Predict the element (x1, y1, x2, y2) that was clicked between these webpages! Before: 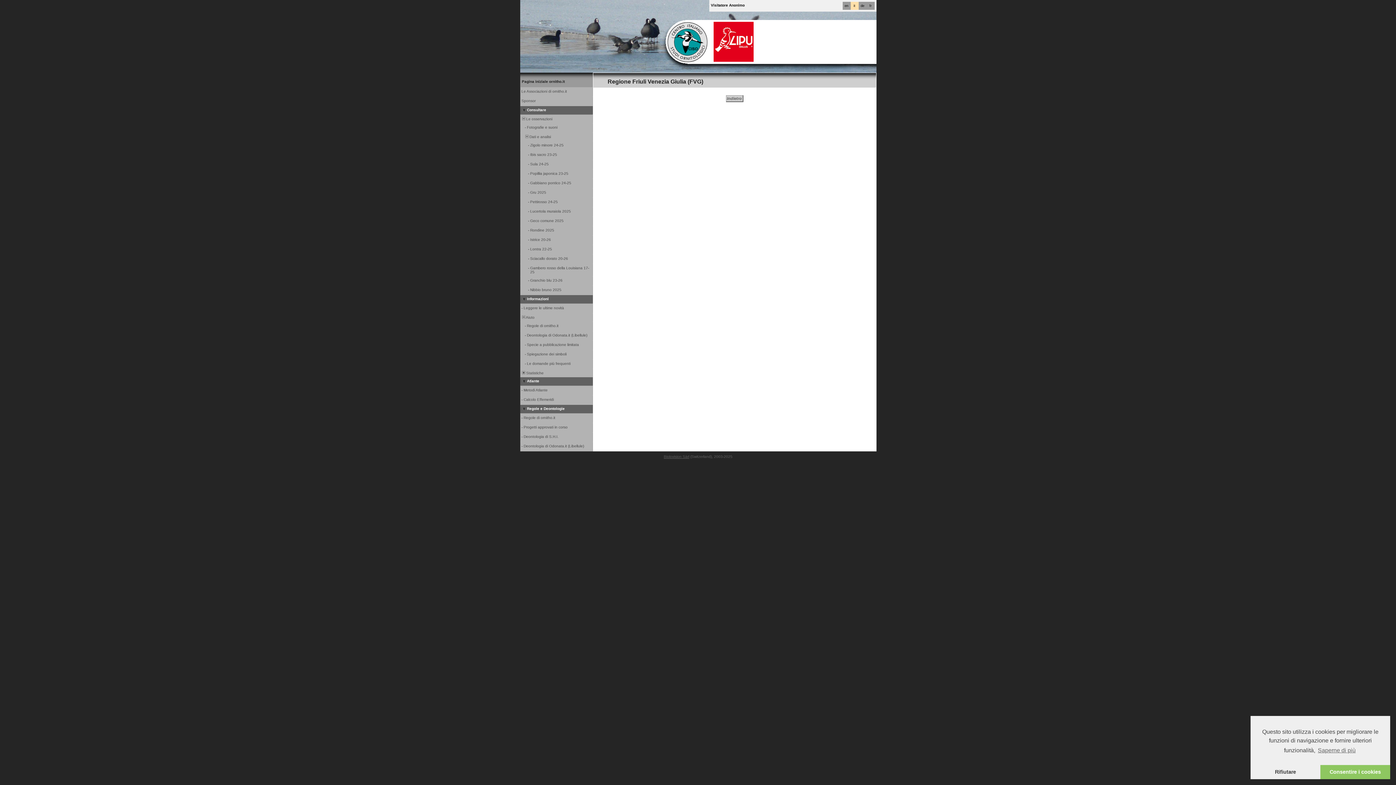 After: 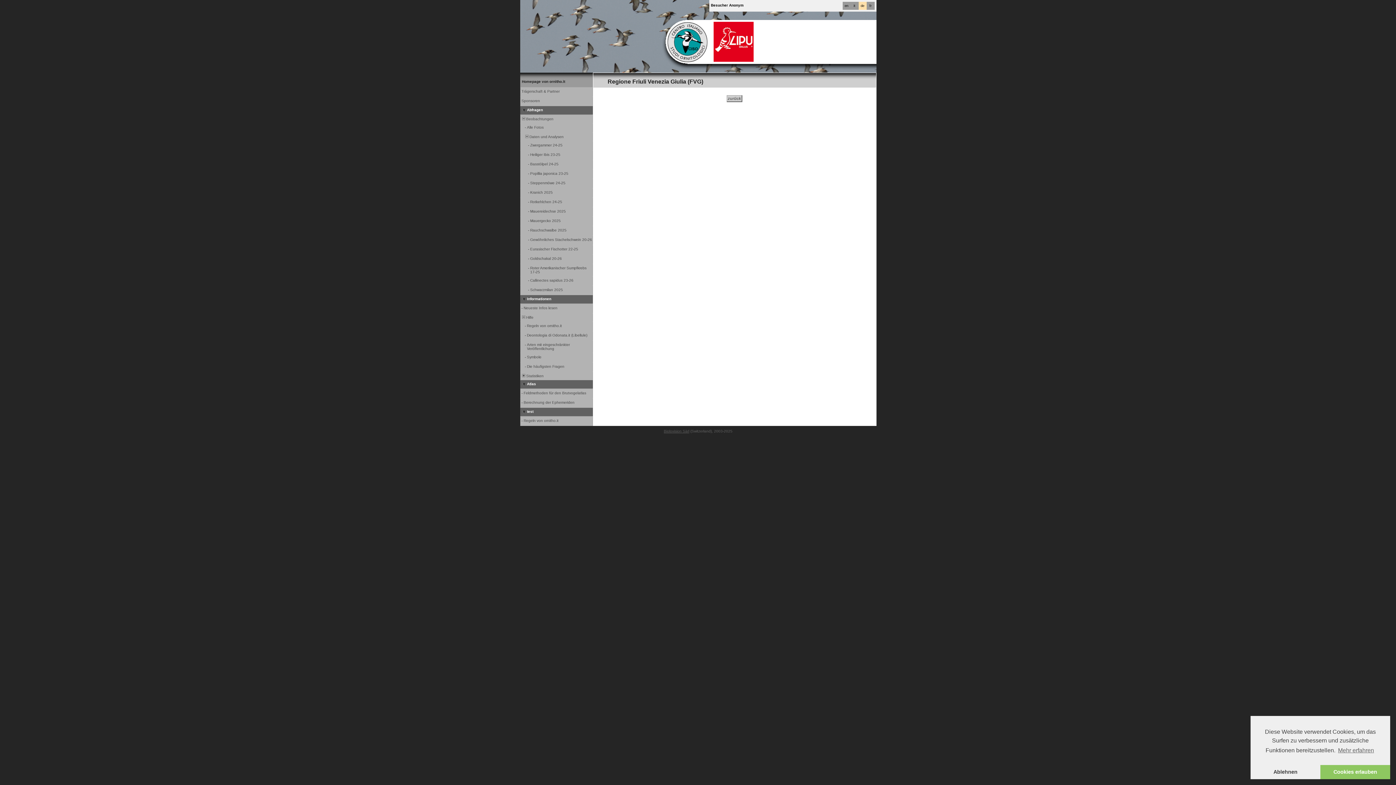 Action: bbox: (860, 4, 864, 7) label: de